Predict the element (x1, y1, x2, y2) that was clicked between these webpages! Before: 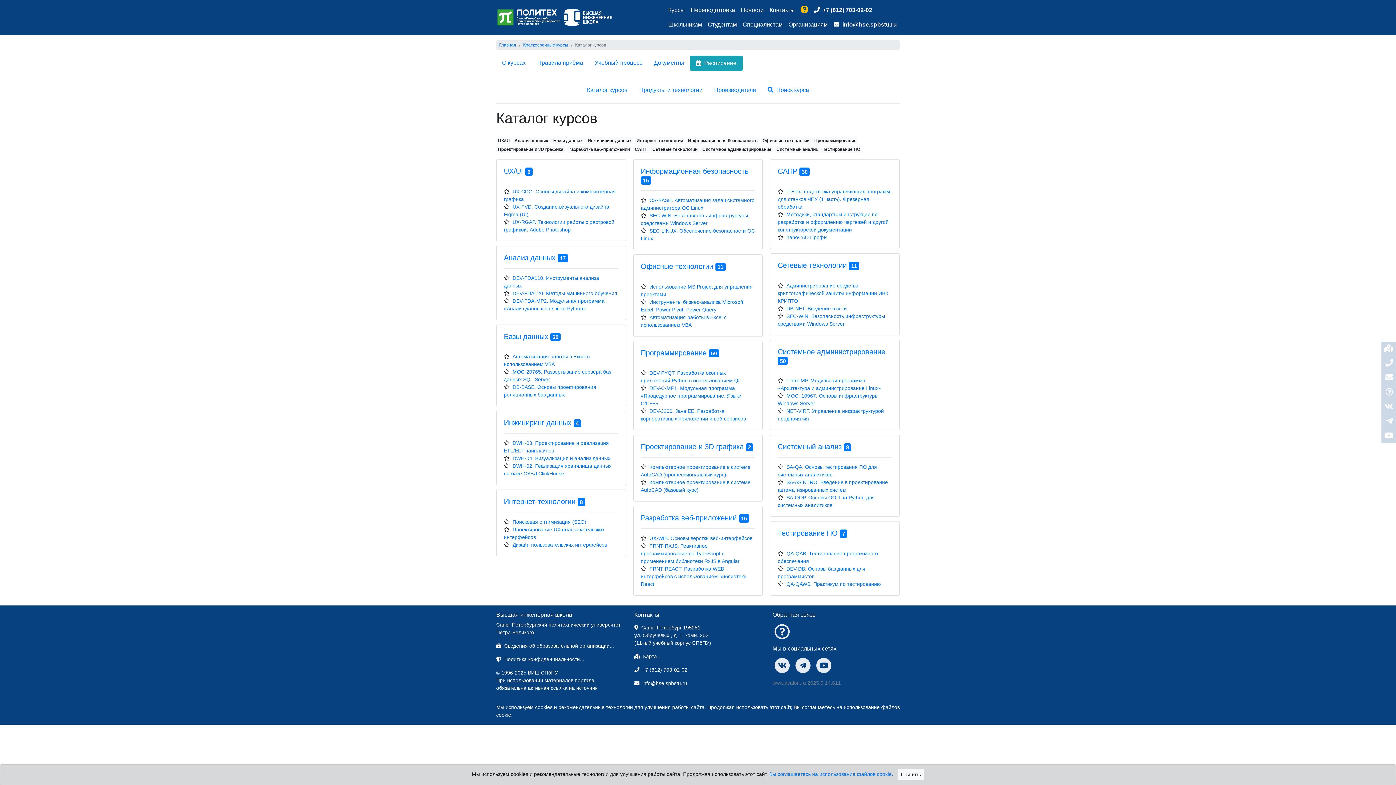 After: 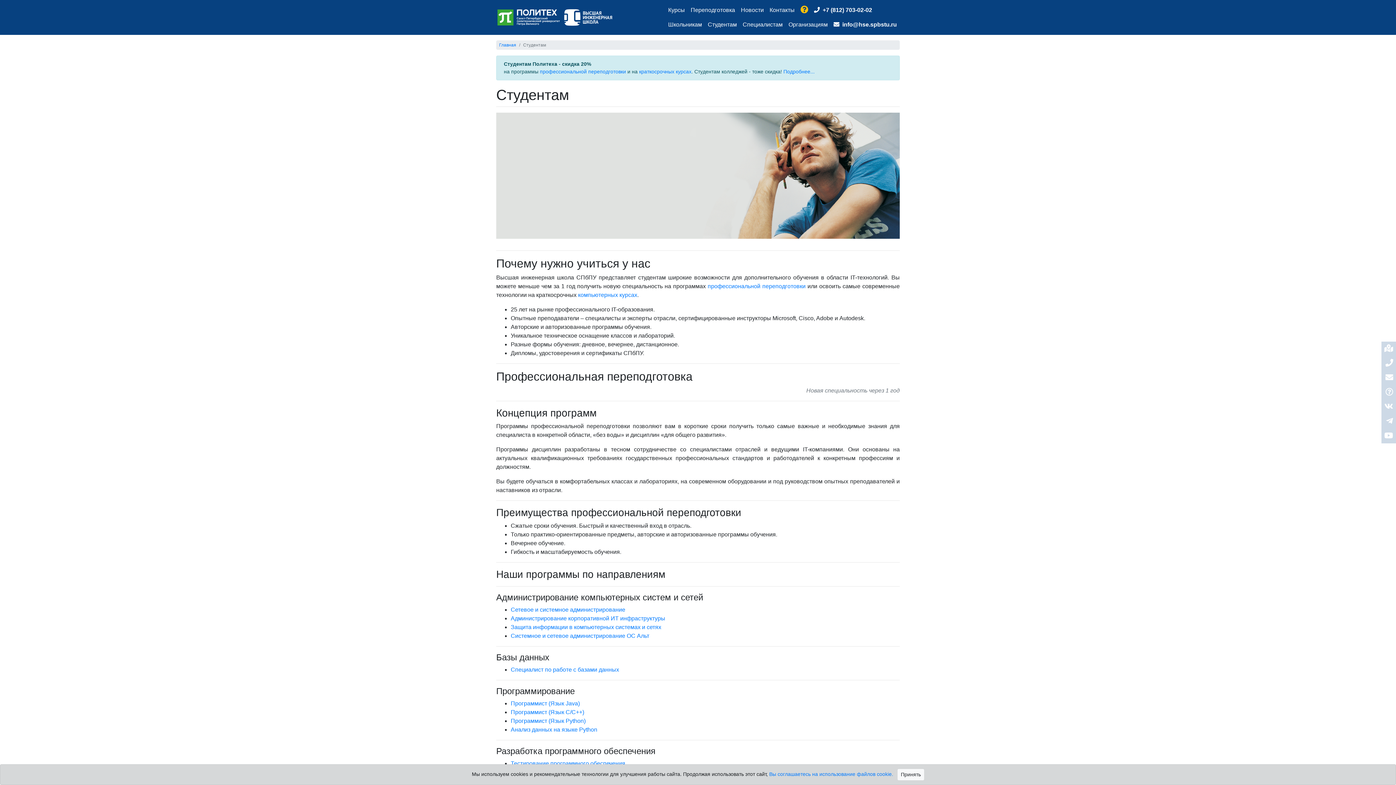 Action: label: Студентам bbox: (705, 17, 740, 32)